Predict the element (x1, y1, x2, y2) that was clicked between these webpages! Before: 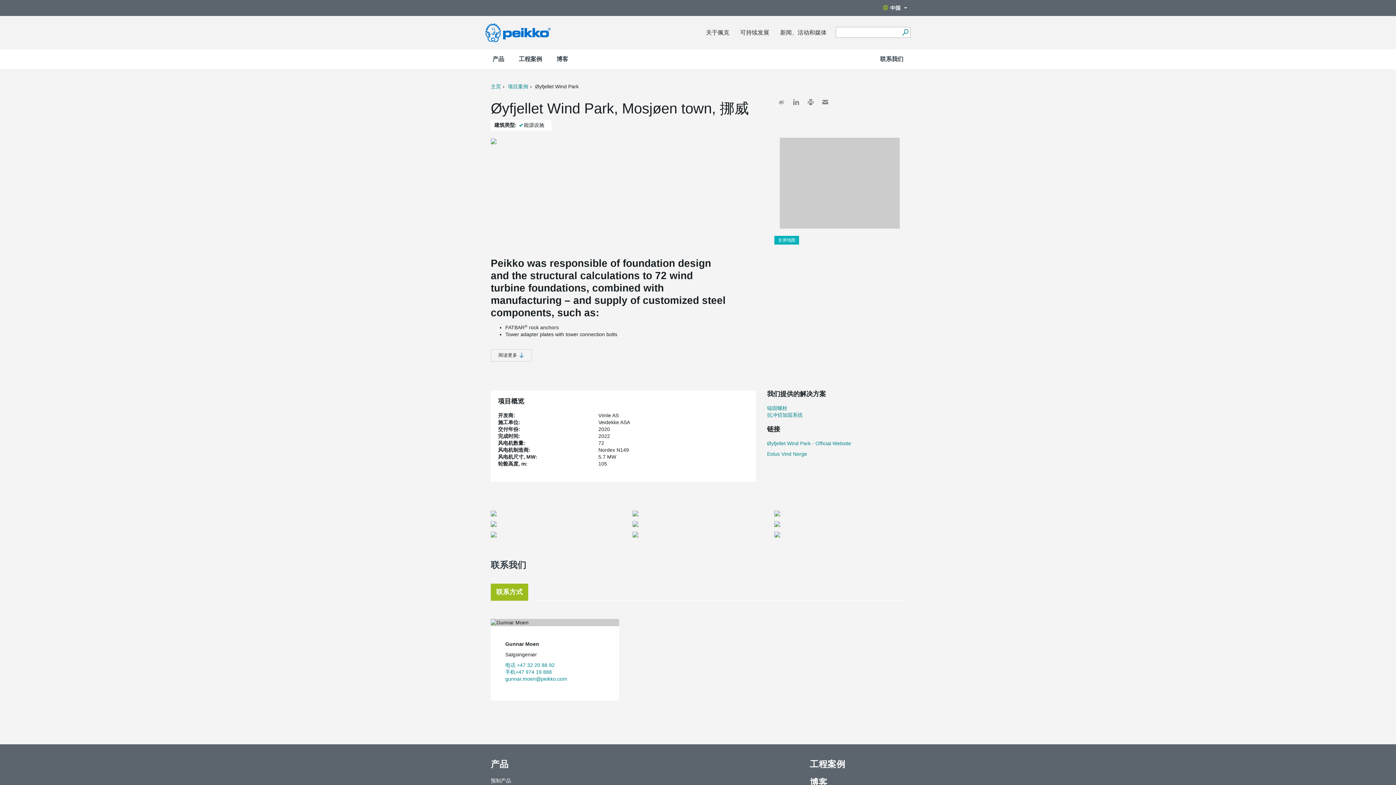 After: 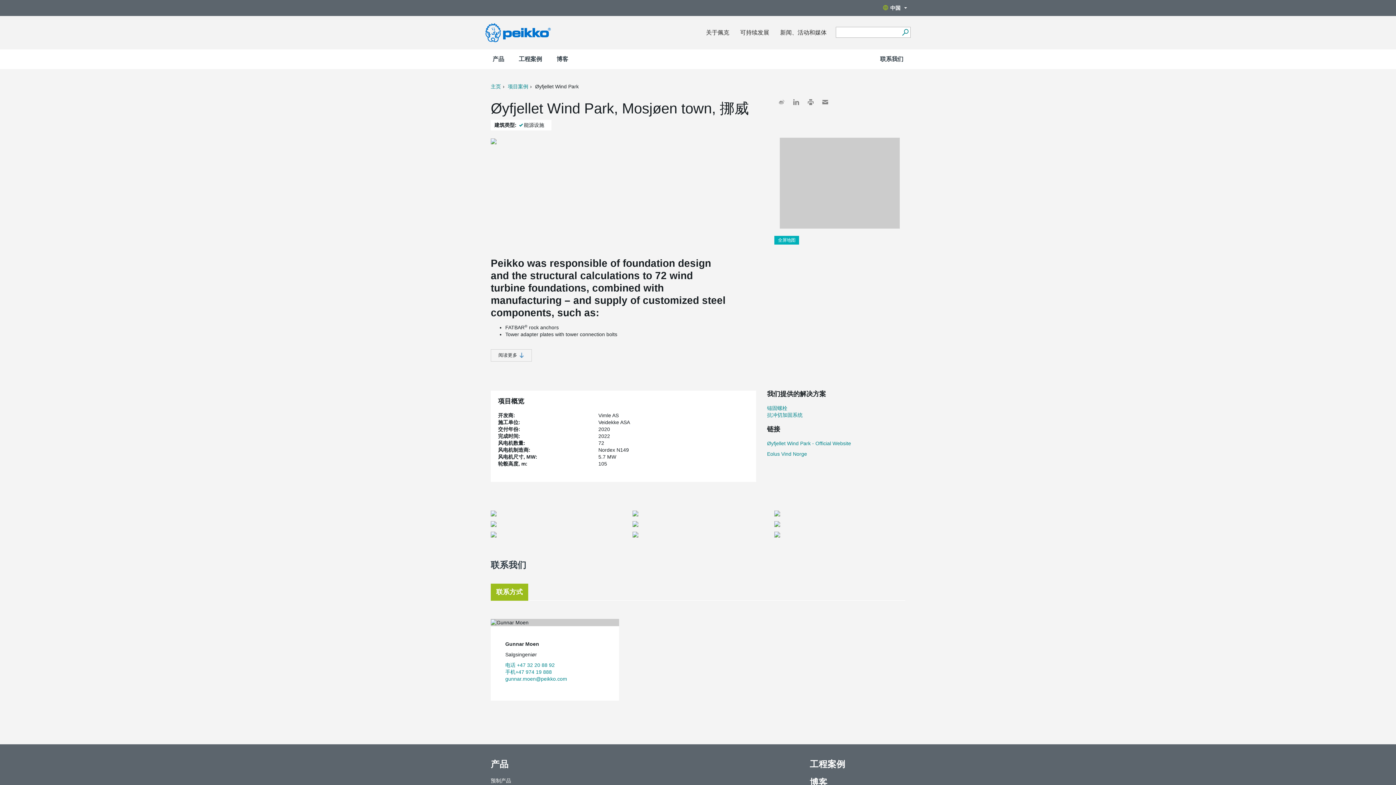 Action: bbox: (821, 98, 829, 105) label: Mail